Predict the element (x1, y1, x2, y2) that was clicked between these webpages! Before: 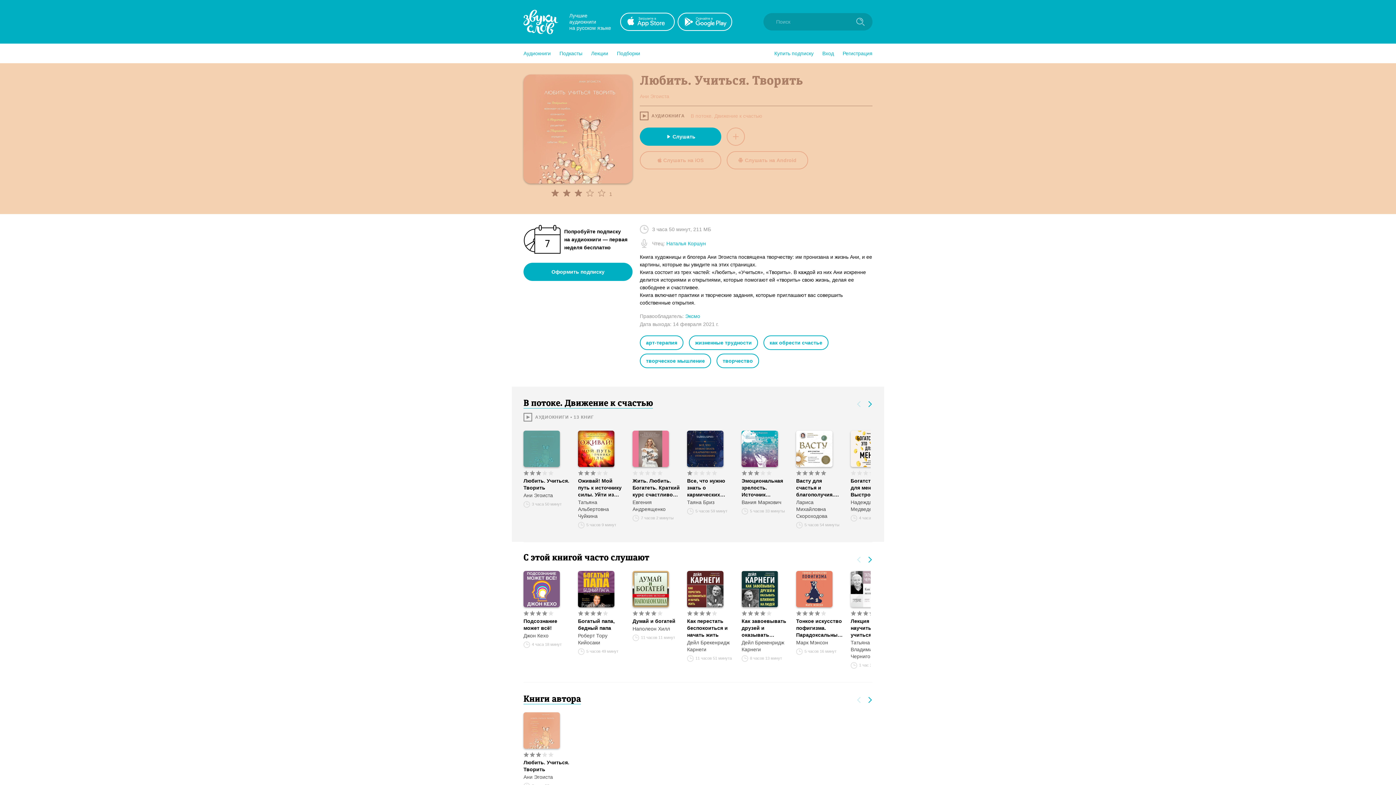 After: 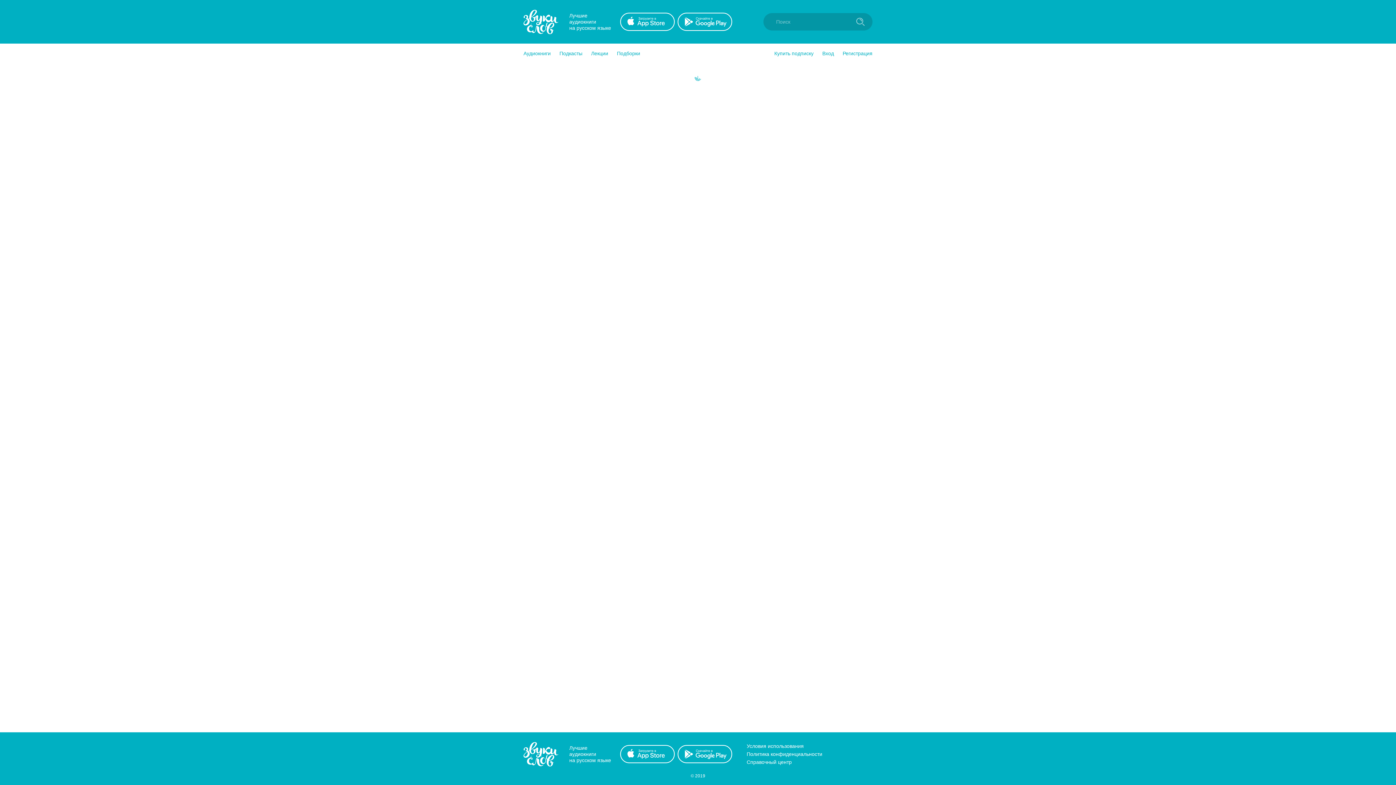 Action: bbox: (741, 639, 789, 653) label: Дейл Брекенридж Карнеги